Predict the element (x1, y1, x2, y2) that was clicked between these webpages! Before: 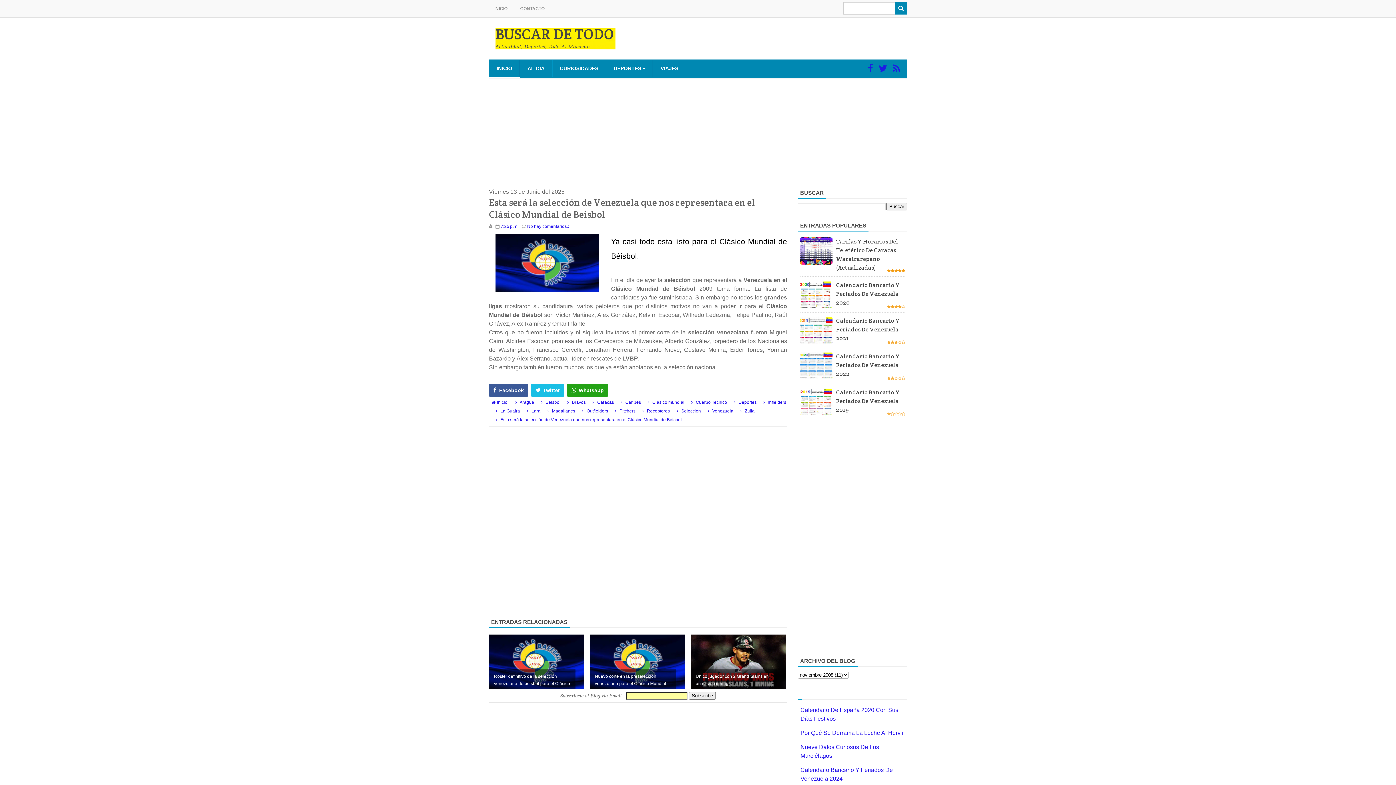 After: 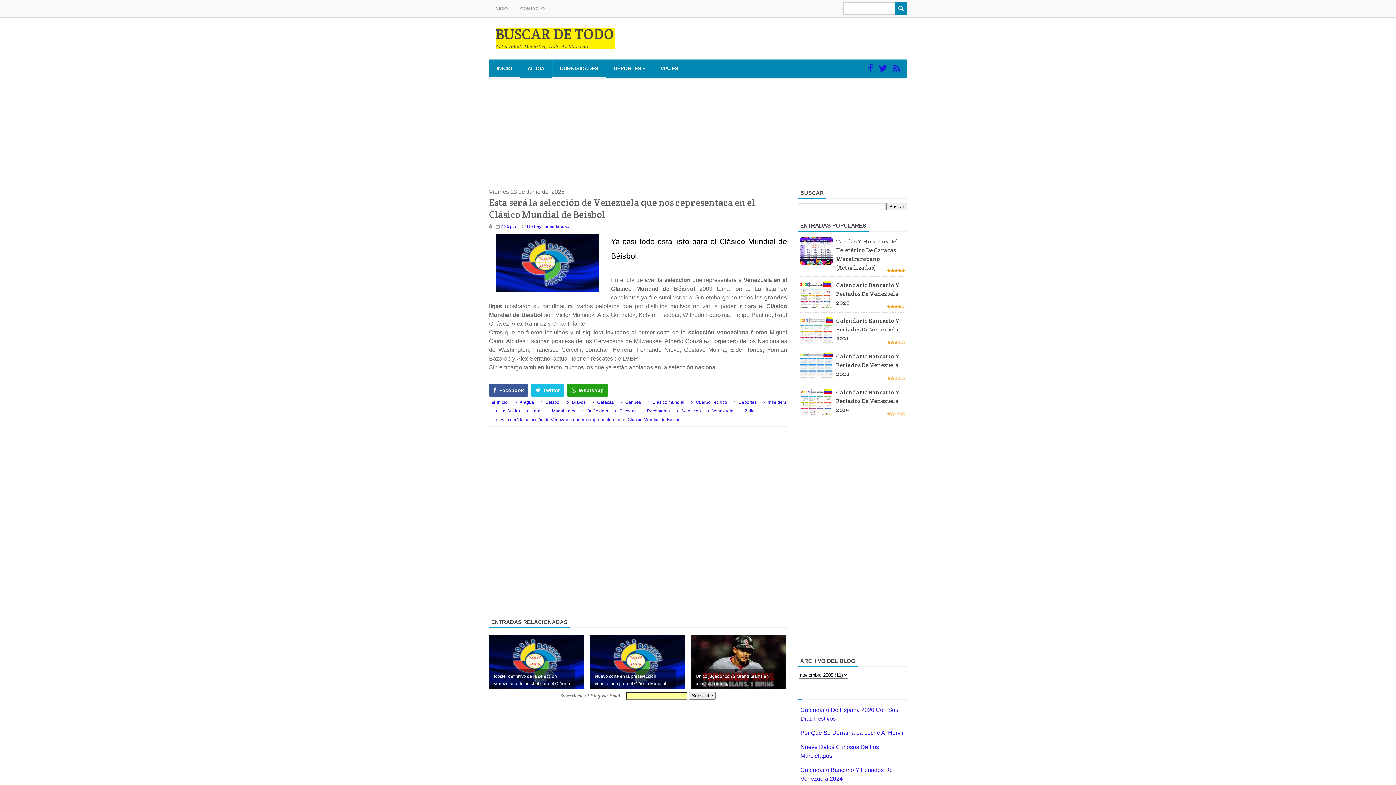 Action: label: CURIOSIDADES bbox: (552, 59, 606, 77)